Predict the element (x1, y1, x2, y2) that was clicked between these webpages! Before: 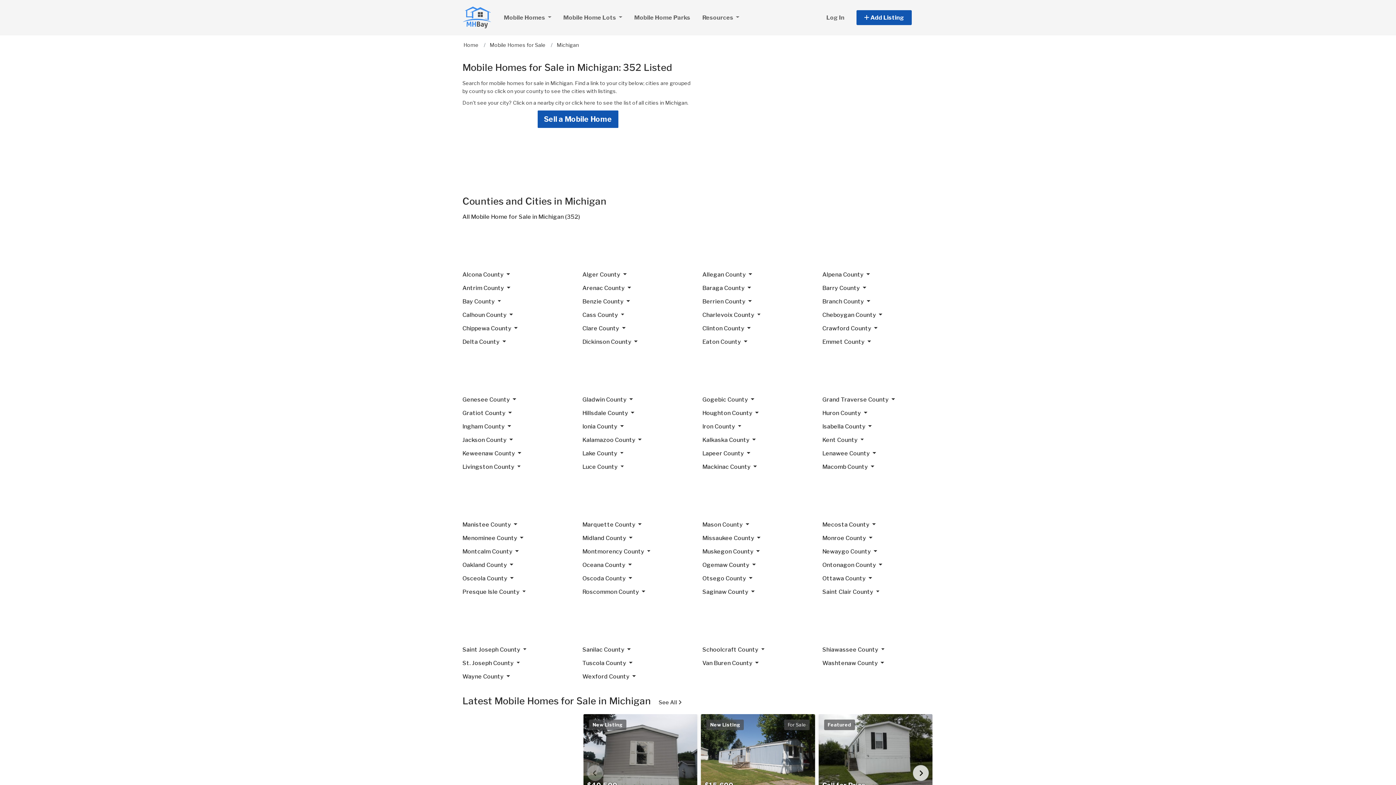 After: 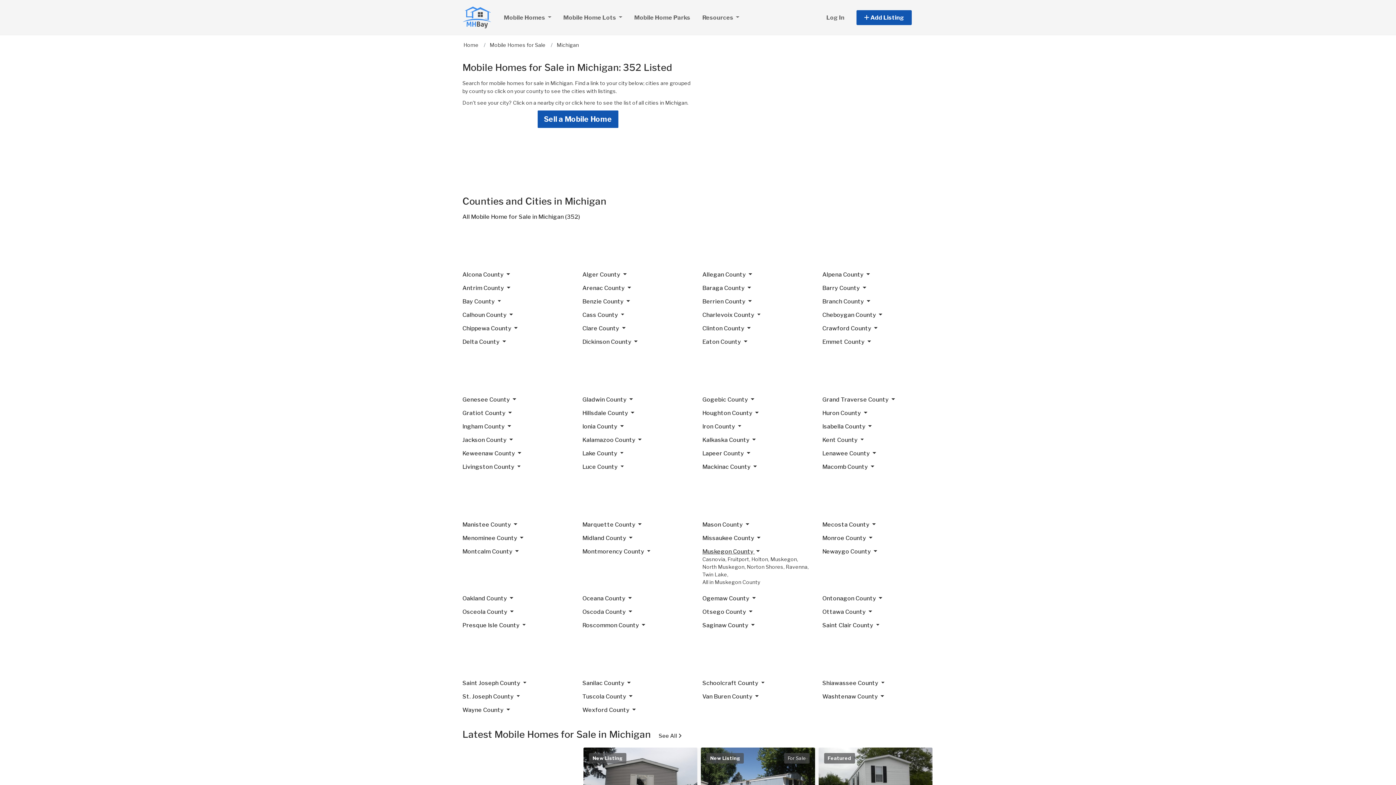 Action: bbox: (702, 548, 759, 555) label: Muskegon County 